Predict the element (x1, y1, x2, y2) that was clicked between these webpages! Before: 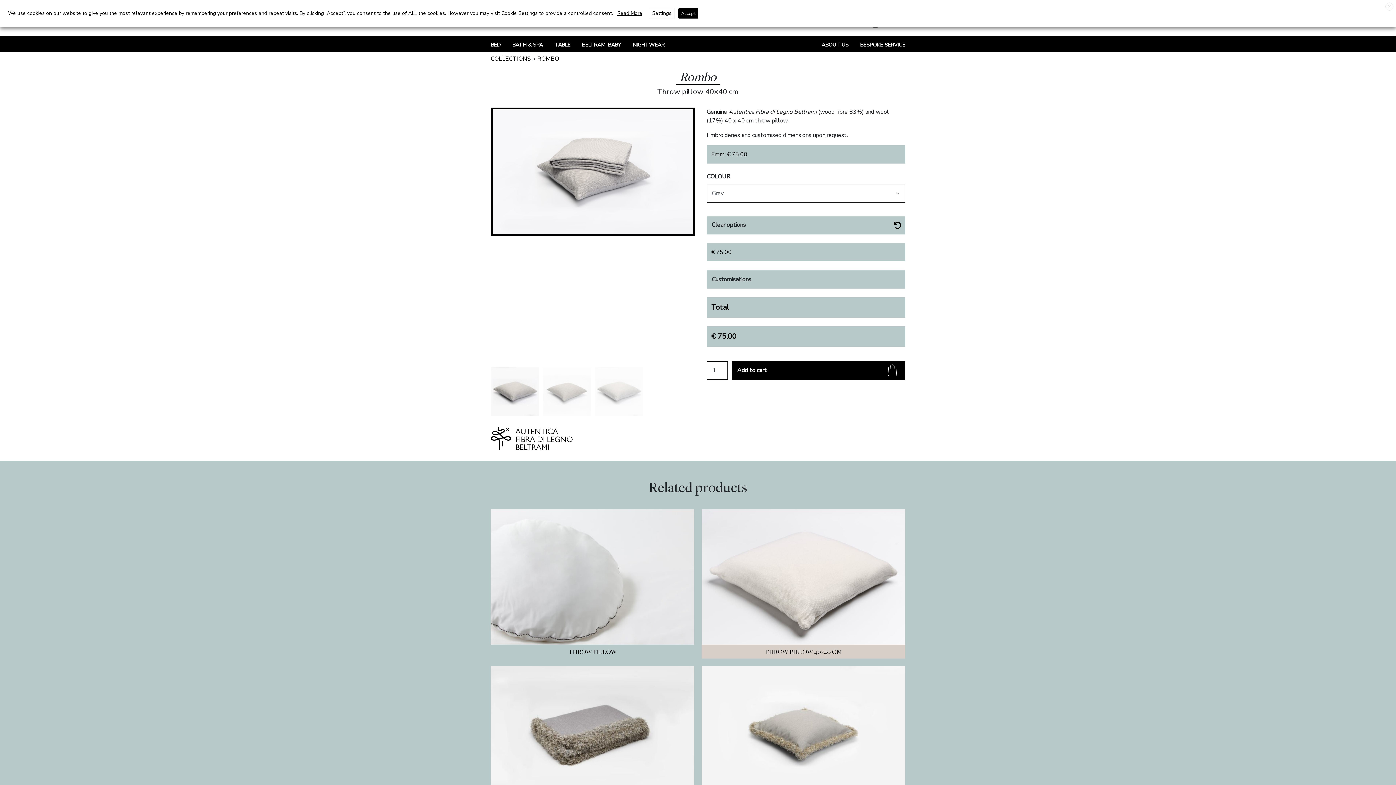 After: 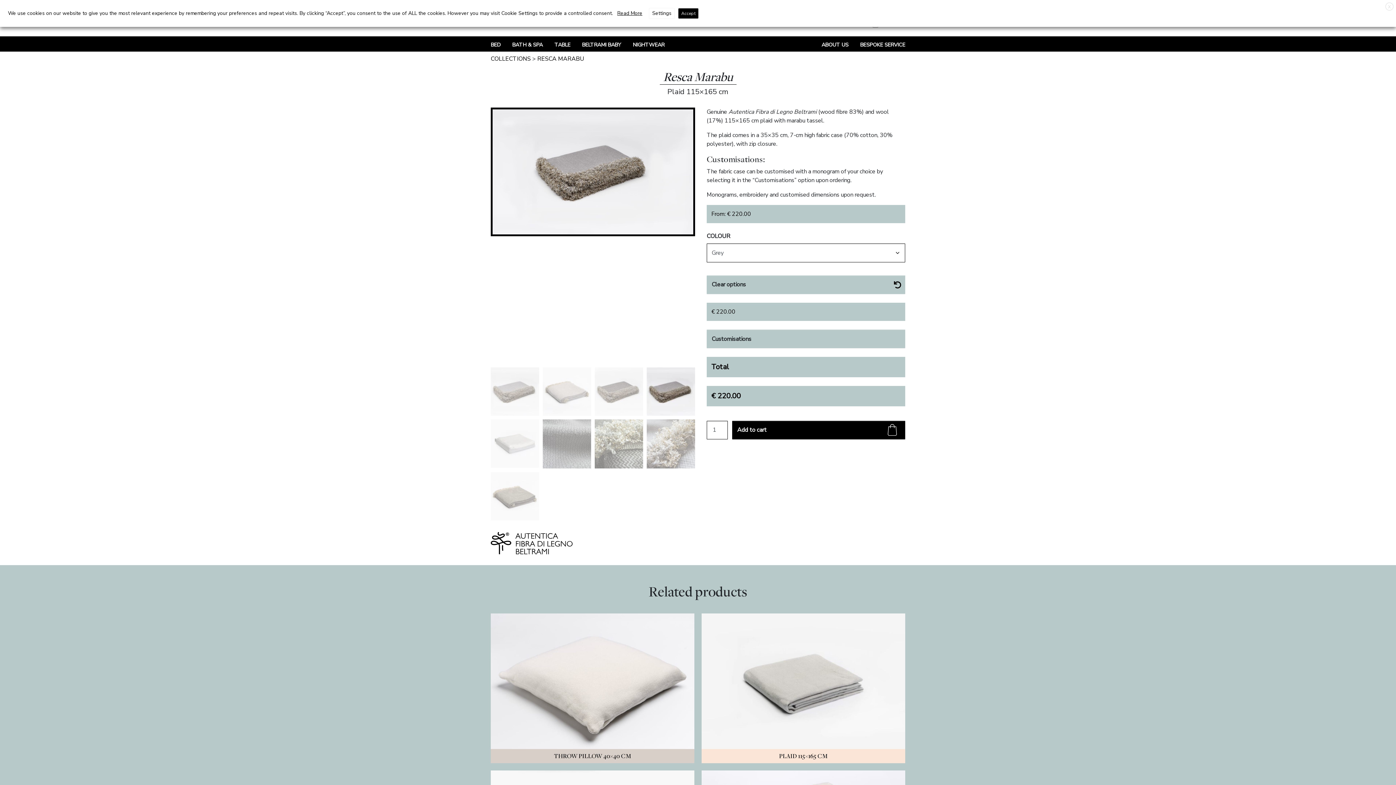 Action: bbox: (490, 666, 694, 802)